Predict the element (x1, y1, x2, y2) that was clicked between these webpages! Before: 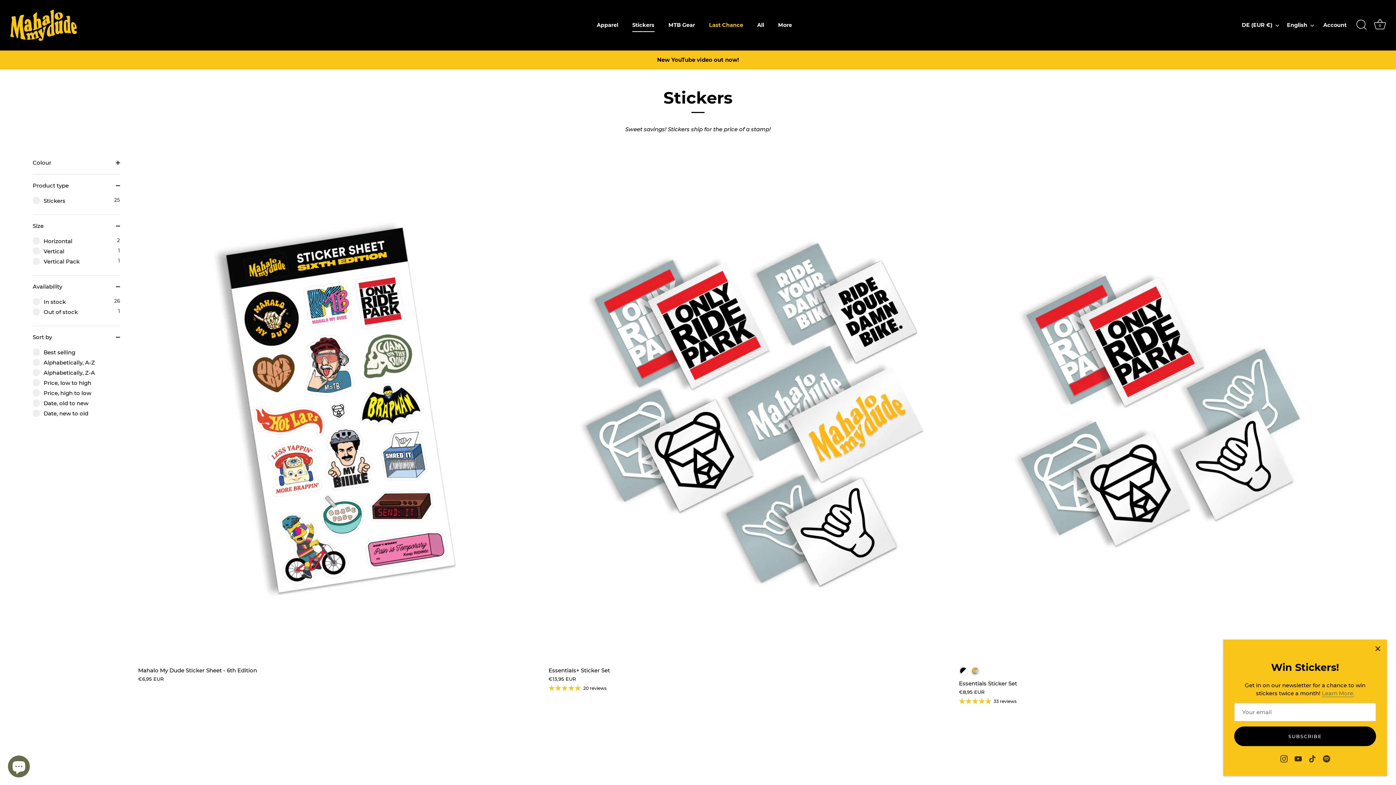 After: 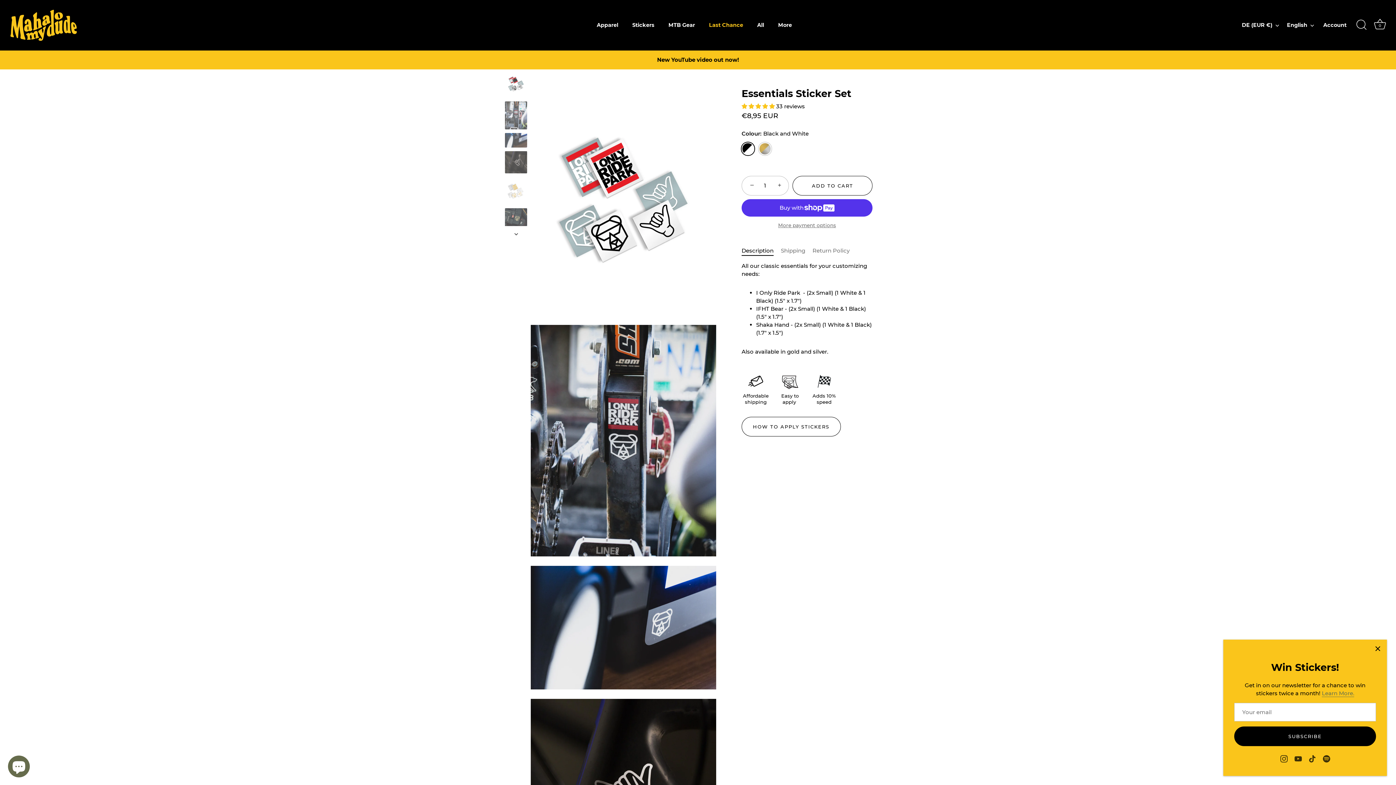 Action: bbox: (959, 667, 967, 675) label: Black and White